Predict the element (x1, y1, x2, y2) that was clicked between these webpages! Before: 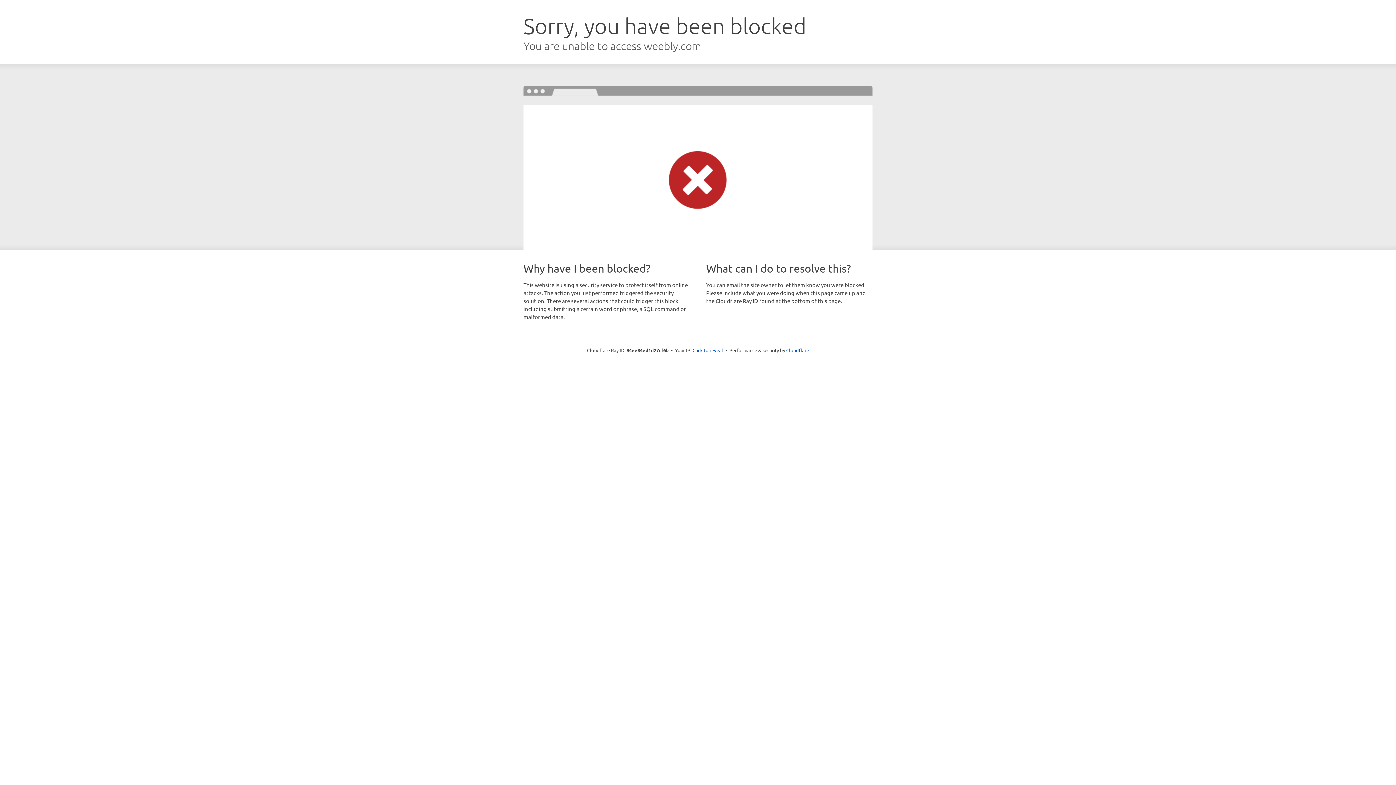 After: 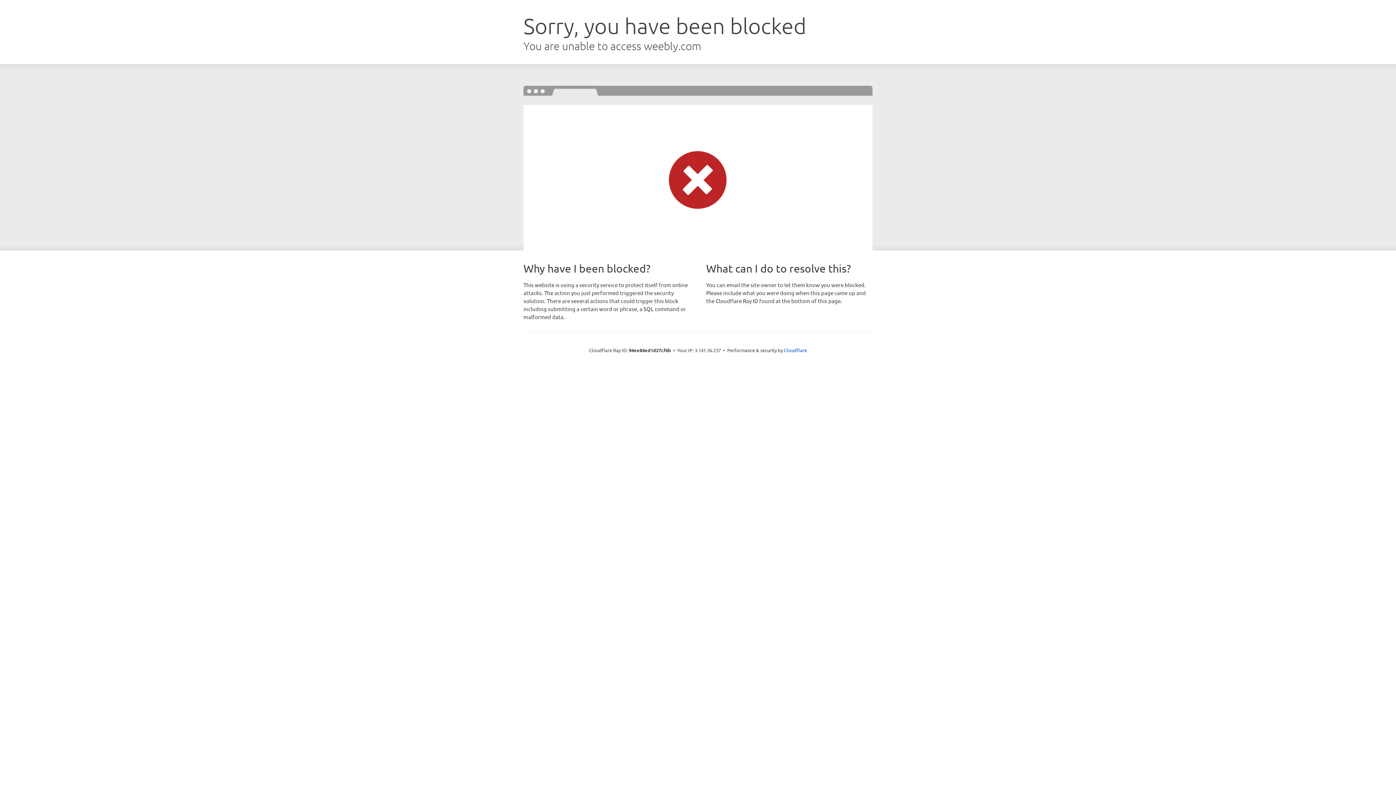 Action: bbox: (692, 346, 723, 353) label: Click to reveal